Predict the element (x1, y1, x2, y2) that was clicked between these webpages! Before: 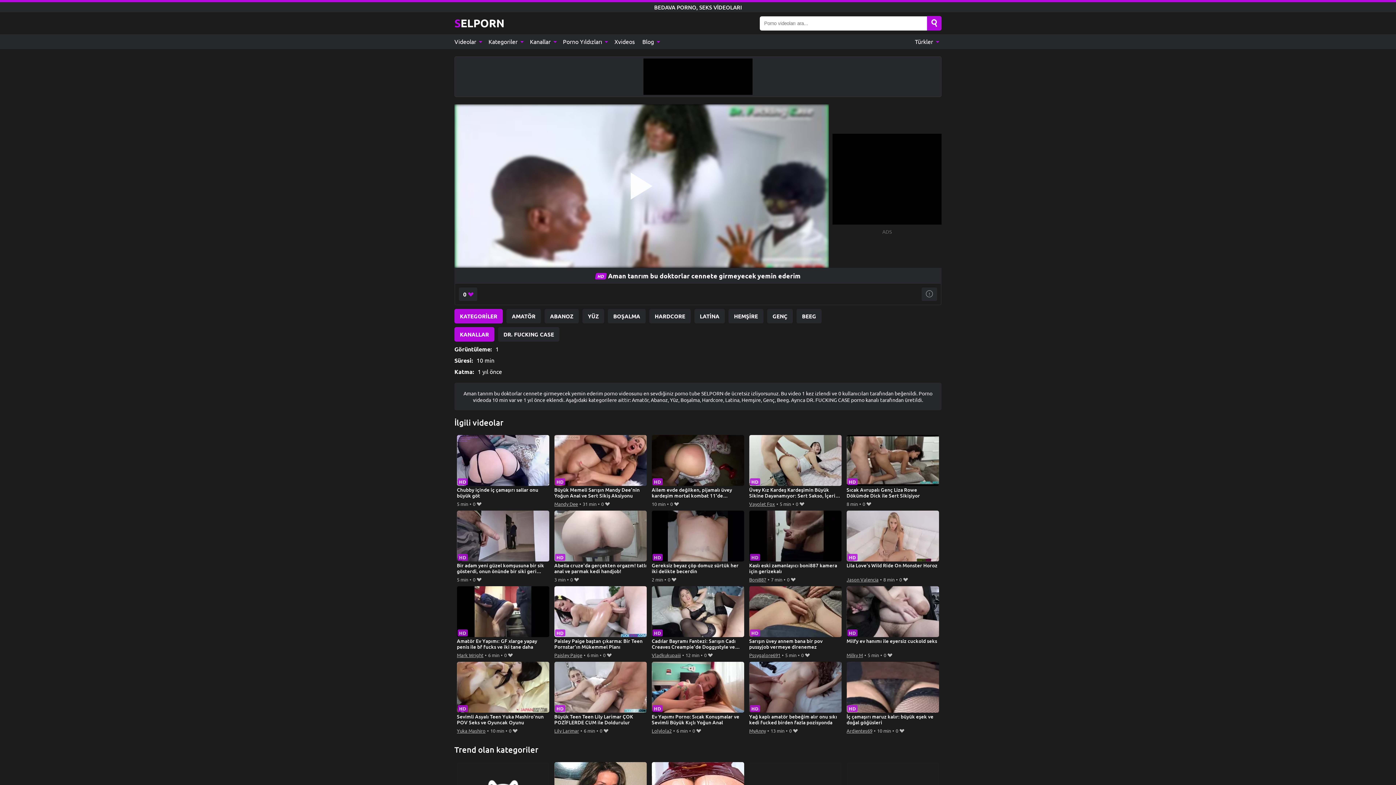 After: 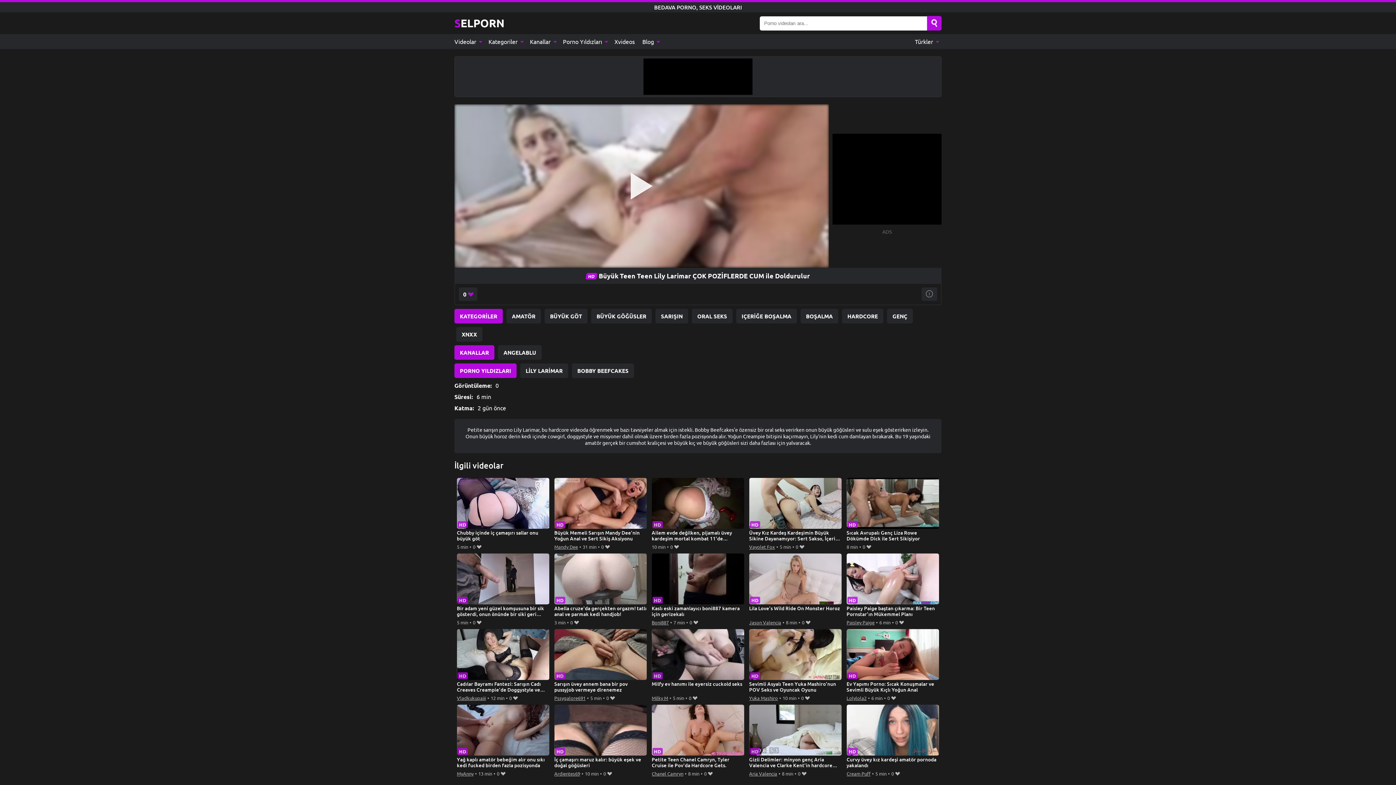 Action: label: Büyük Teen Teen Lily Larimar ÇOK POZİFLERDE CUM ile Doldurulur bbox: (554, 662, 647, 726)